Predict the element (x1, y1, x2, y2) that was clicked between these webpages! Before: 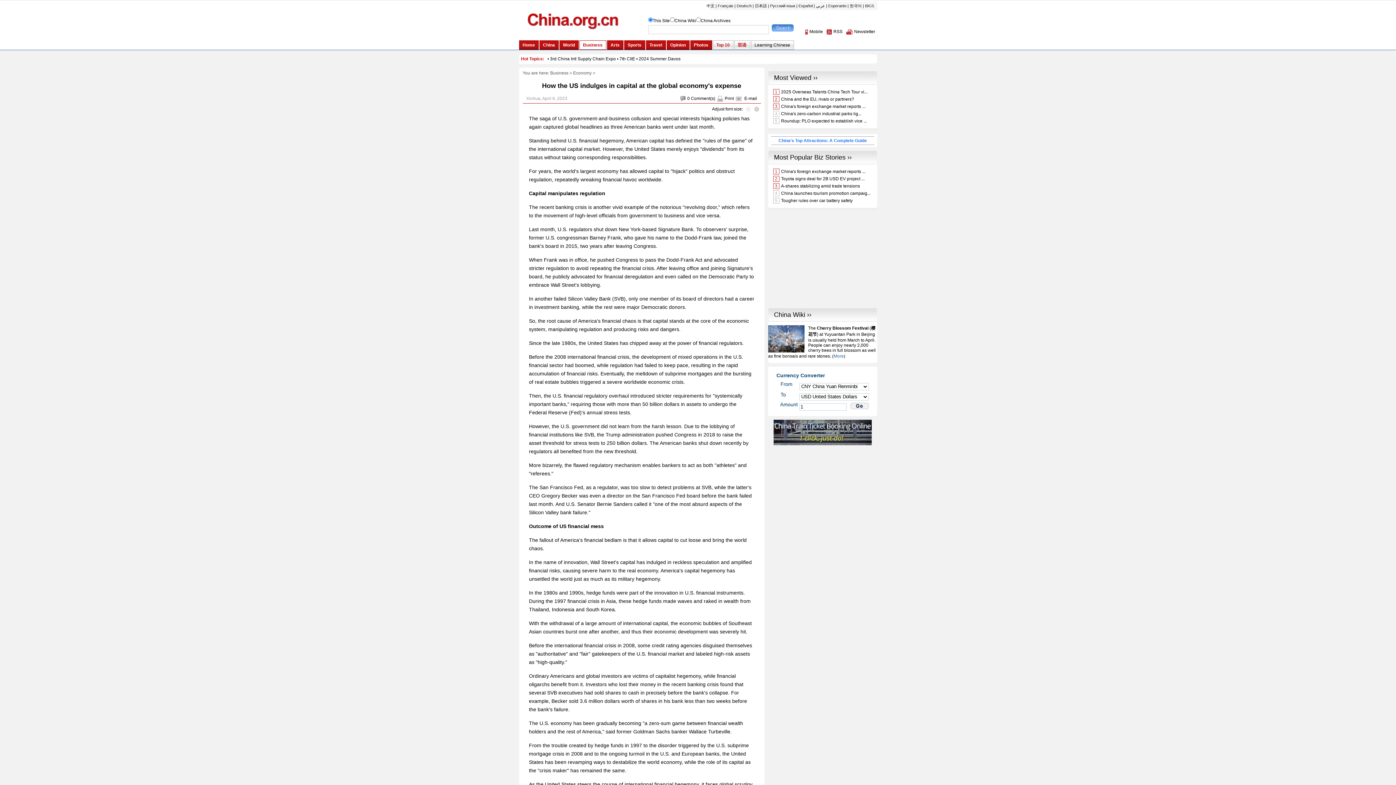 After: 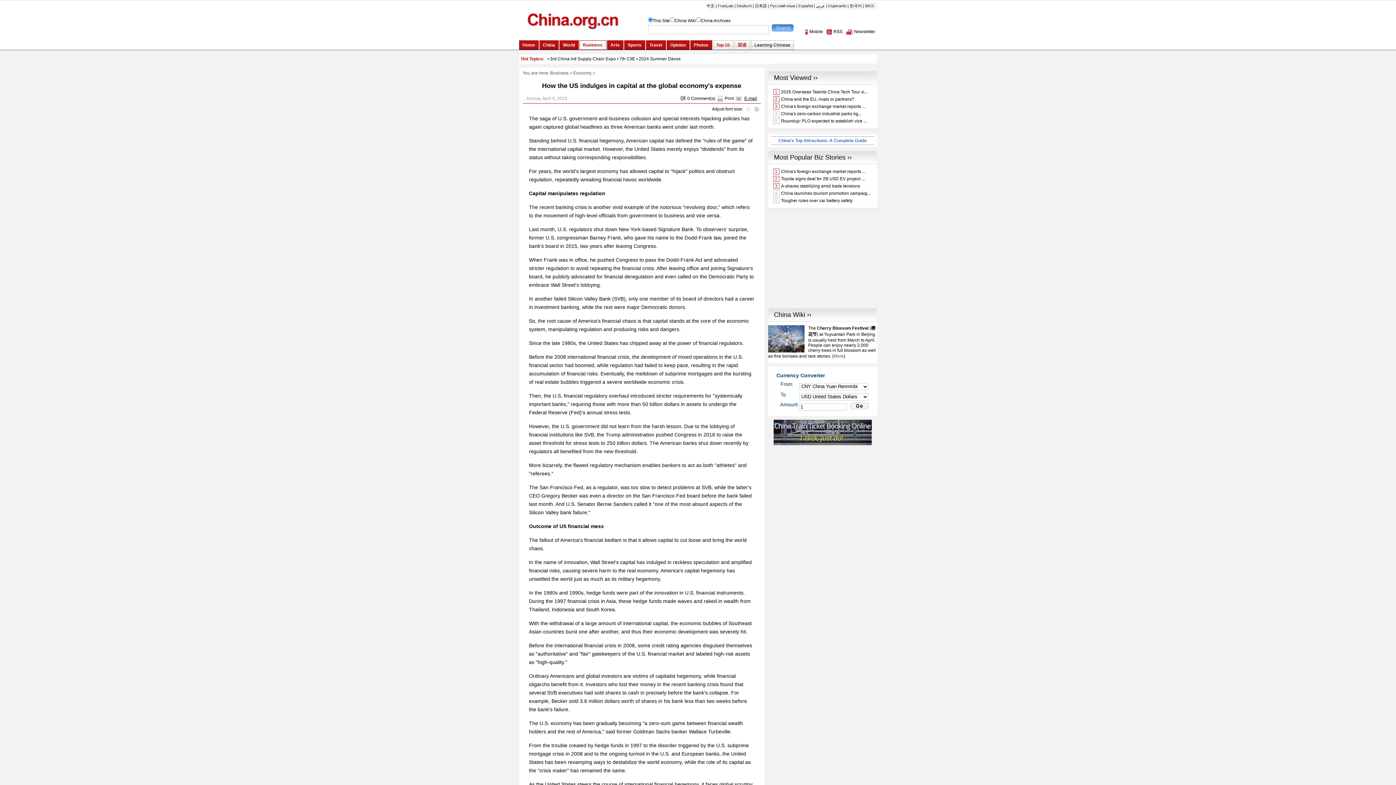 Action: label: E-mail bbox: (744, 96, 757, 101)